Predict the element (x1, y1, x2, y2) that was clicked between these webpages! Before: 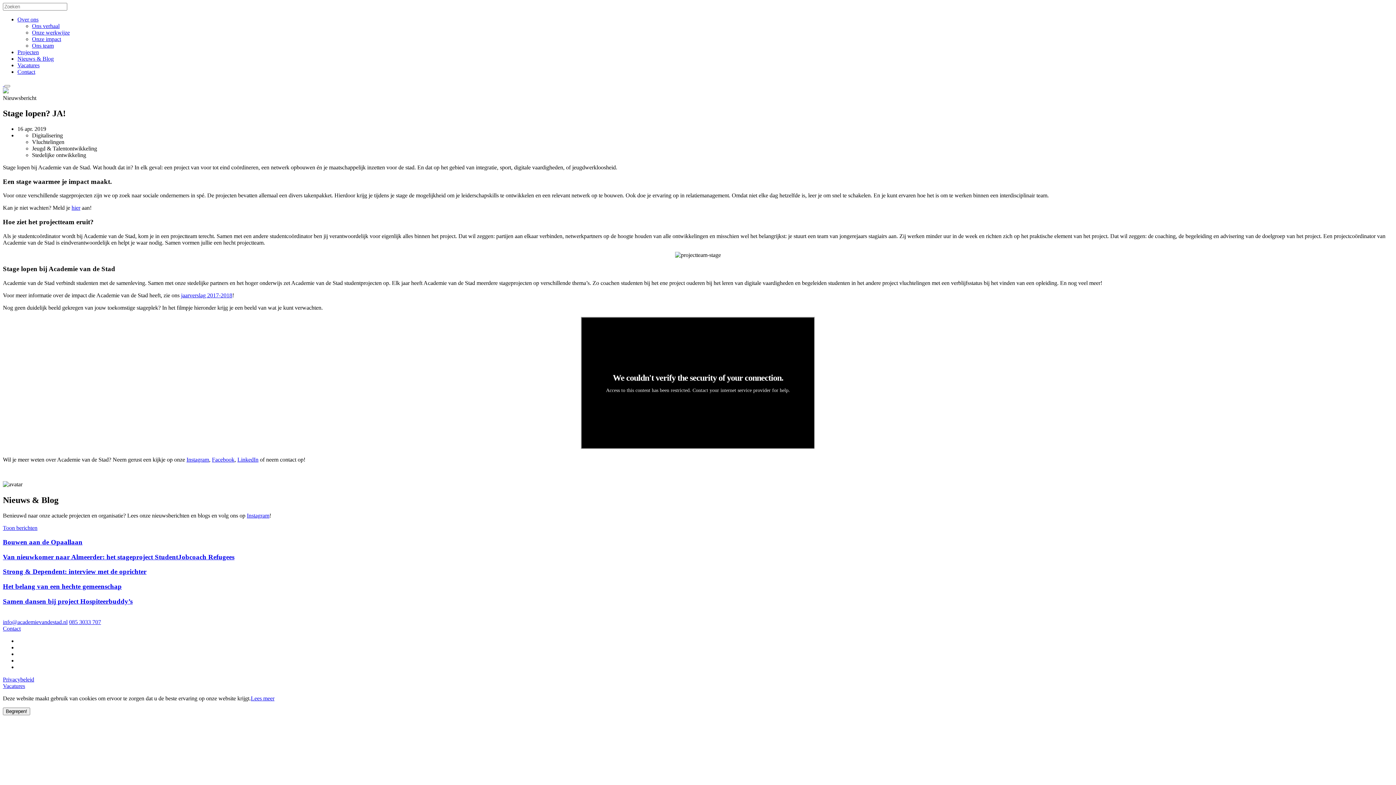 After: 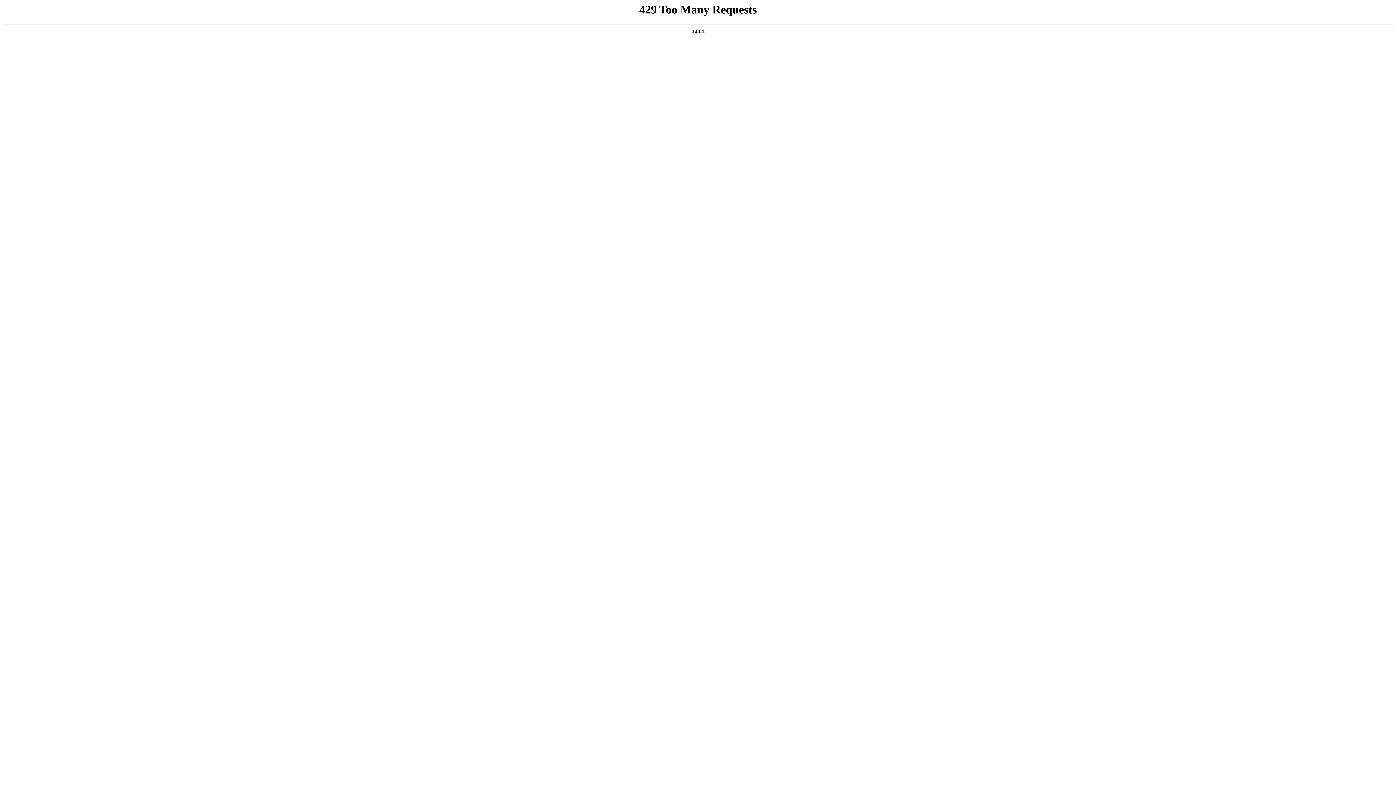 Action: bbox: (181, 292, 232, 298) label: jaarverslag 2017-2018